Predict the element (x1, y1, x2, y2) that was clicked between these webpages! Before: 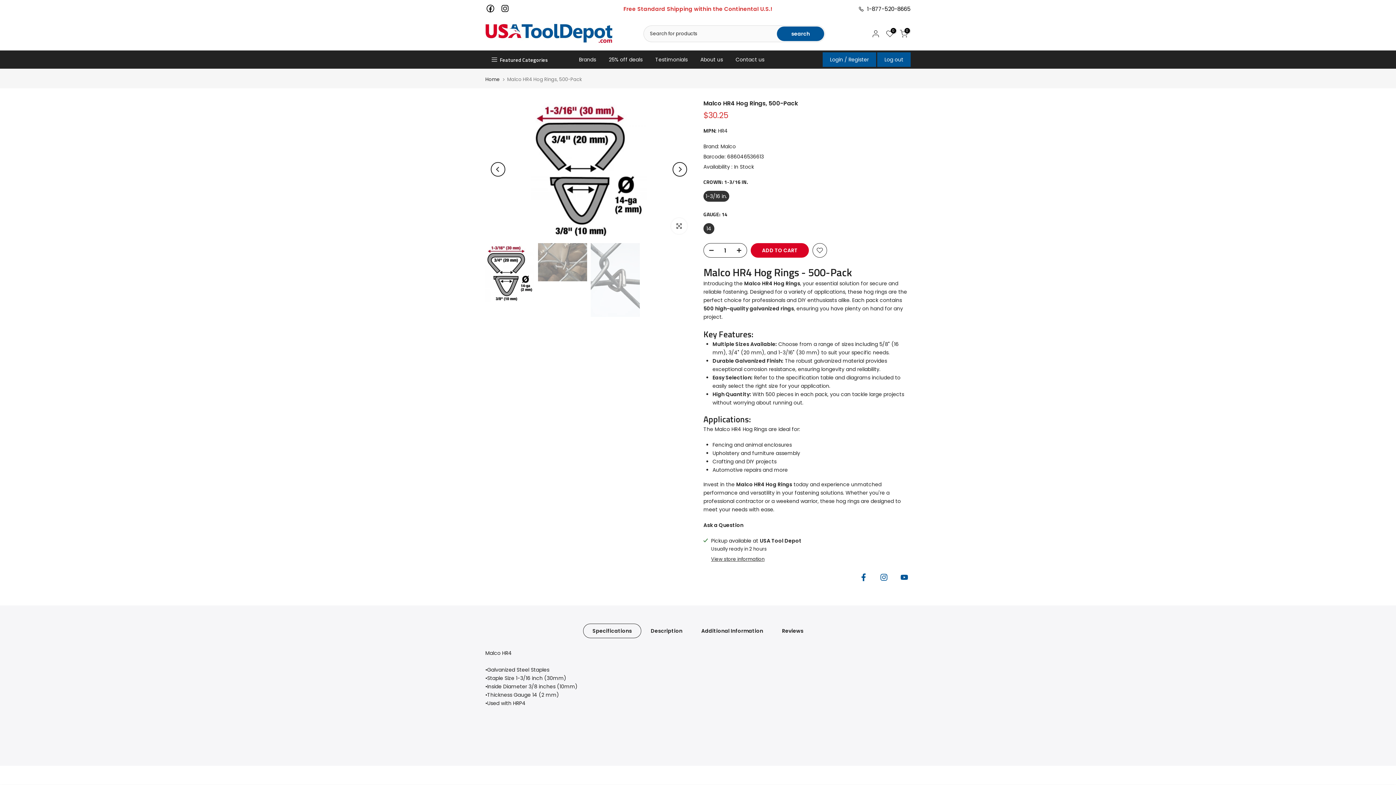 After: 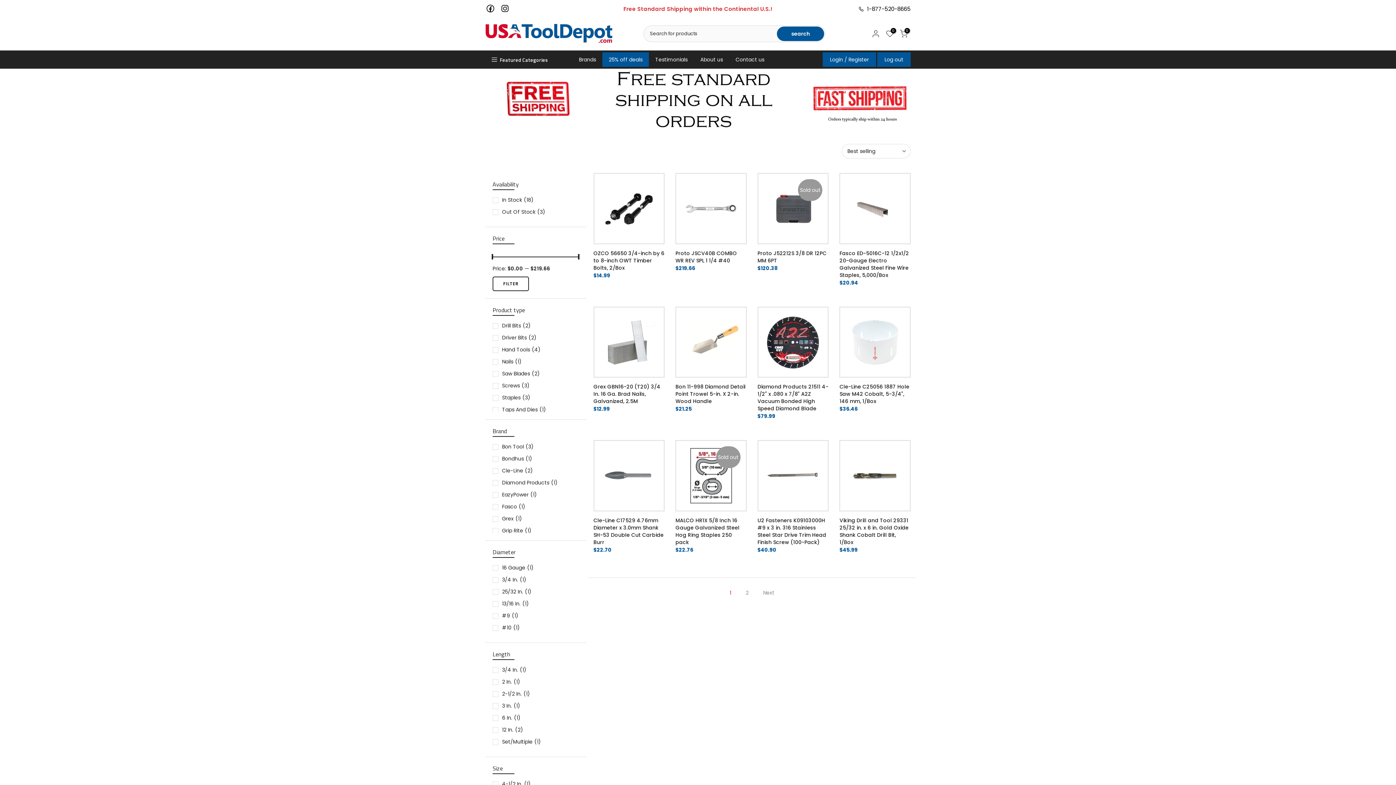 Action: label: 25% off deals bbox: (602, 52, 649, 66)